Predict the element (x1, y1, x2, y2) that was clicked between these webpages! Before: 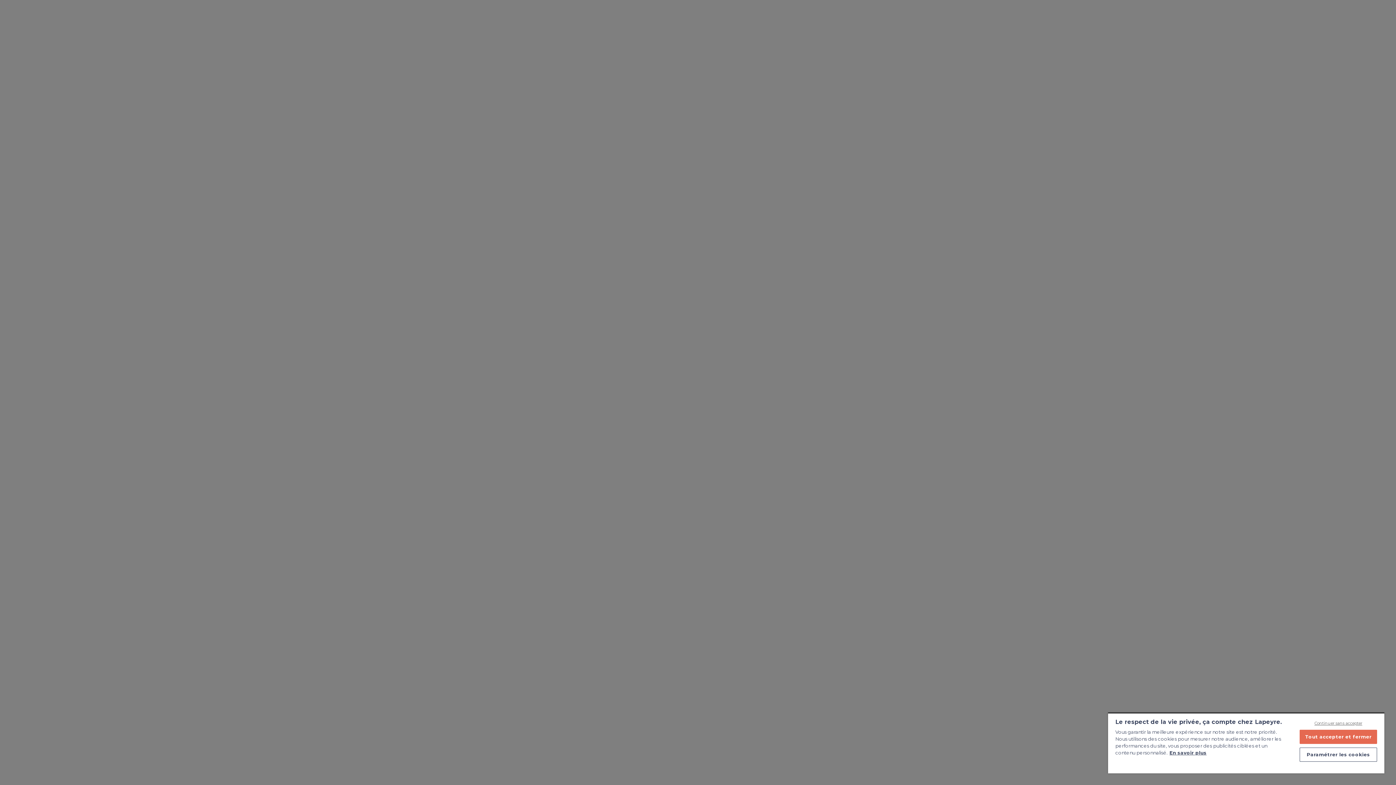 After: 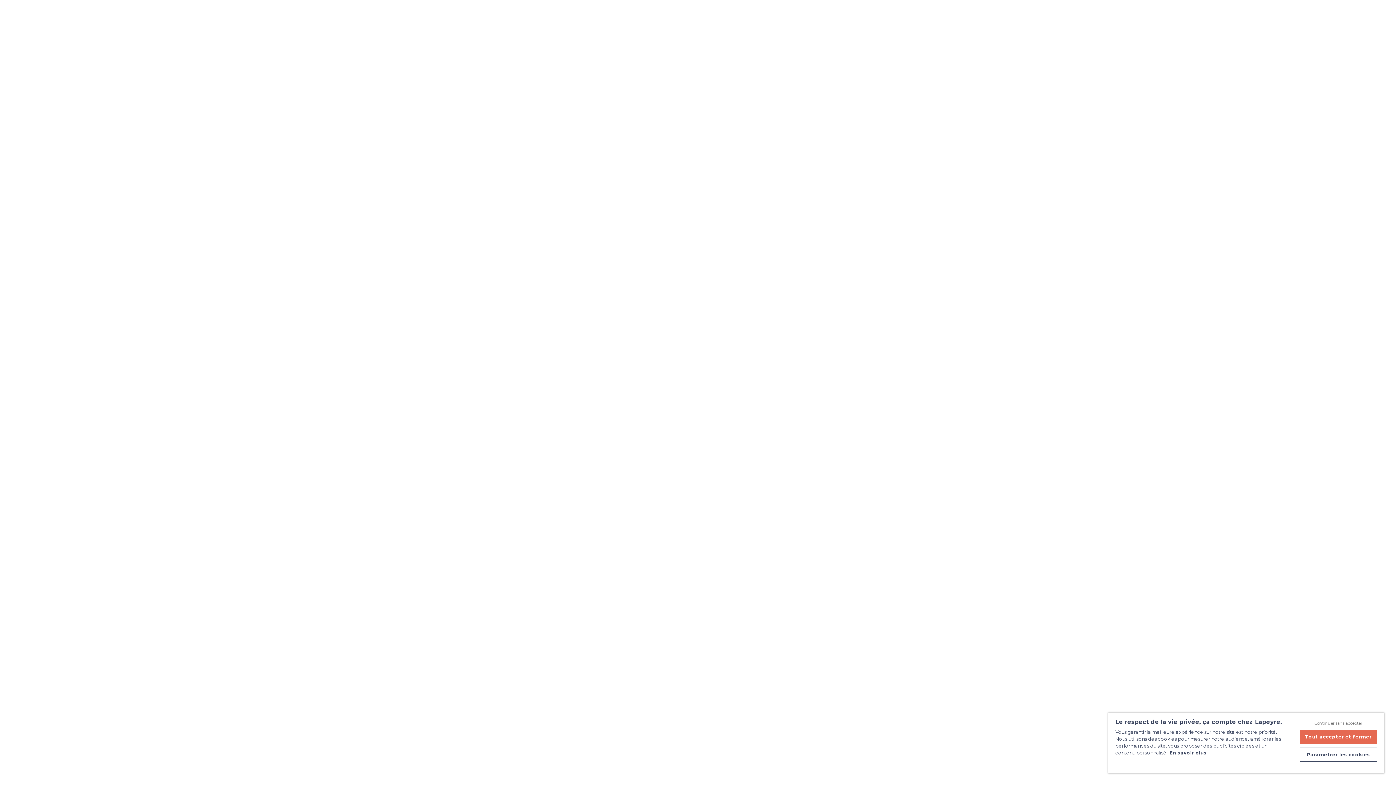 Action: bbox: (1169, 750, 1206, 756) label: En savoir plus